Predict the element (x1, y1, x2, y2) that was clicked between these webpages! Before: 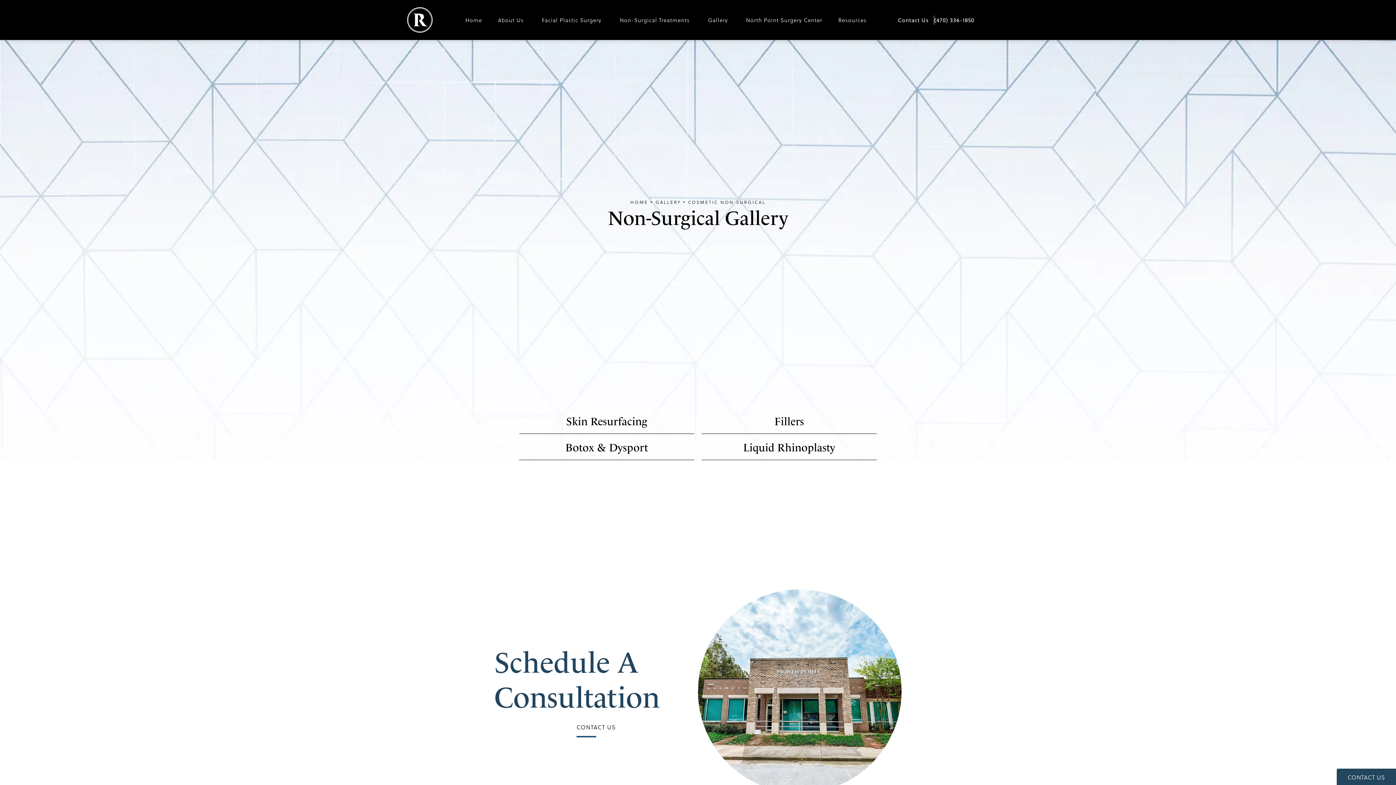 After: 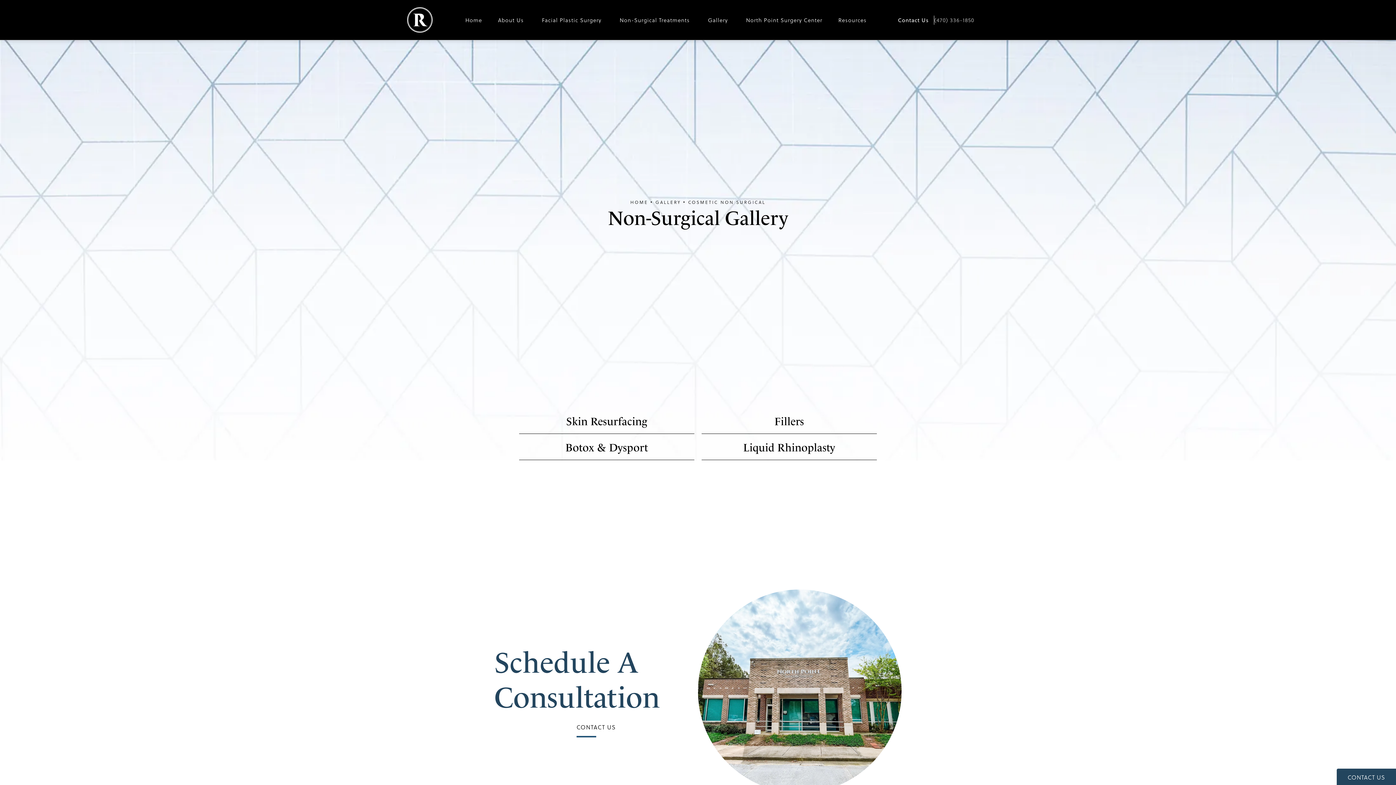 Action: bbox: (934, 15, 980, 24) label: Give Robb Facial Plastic Surgery a phone call